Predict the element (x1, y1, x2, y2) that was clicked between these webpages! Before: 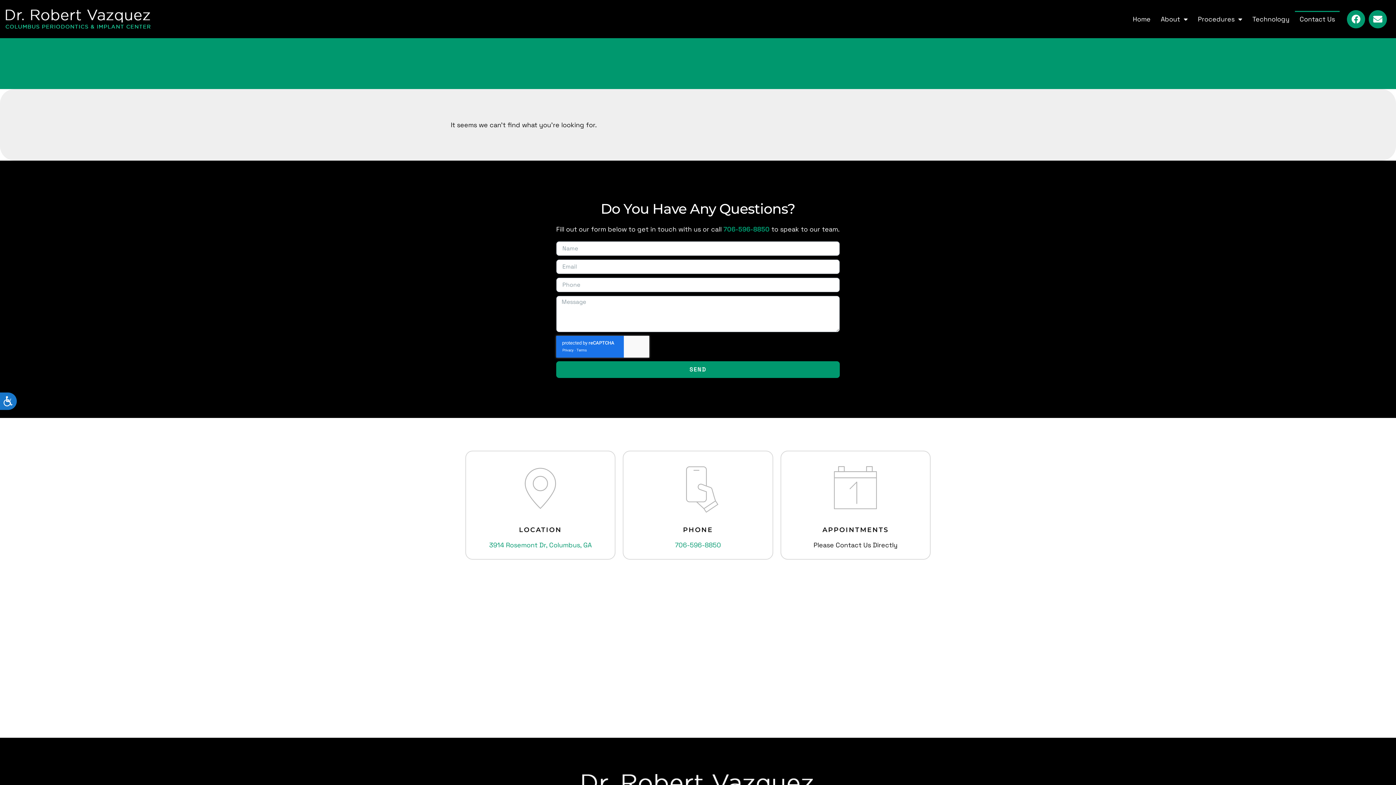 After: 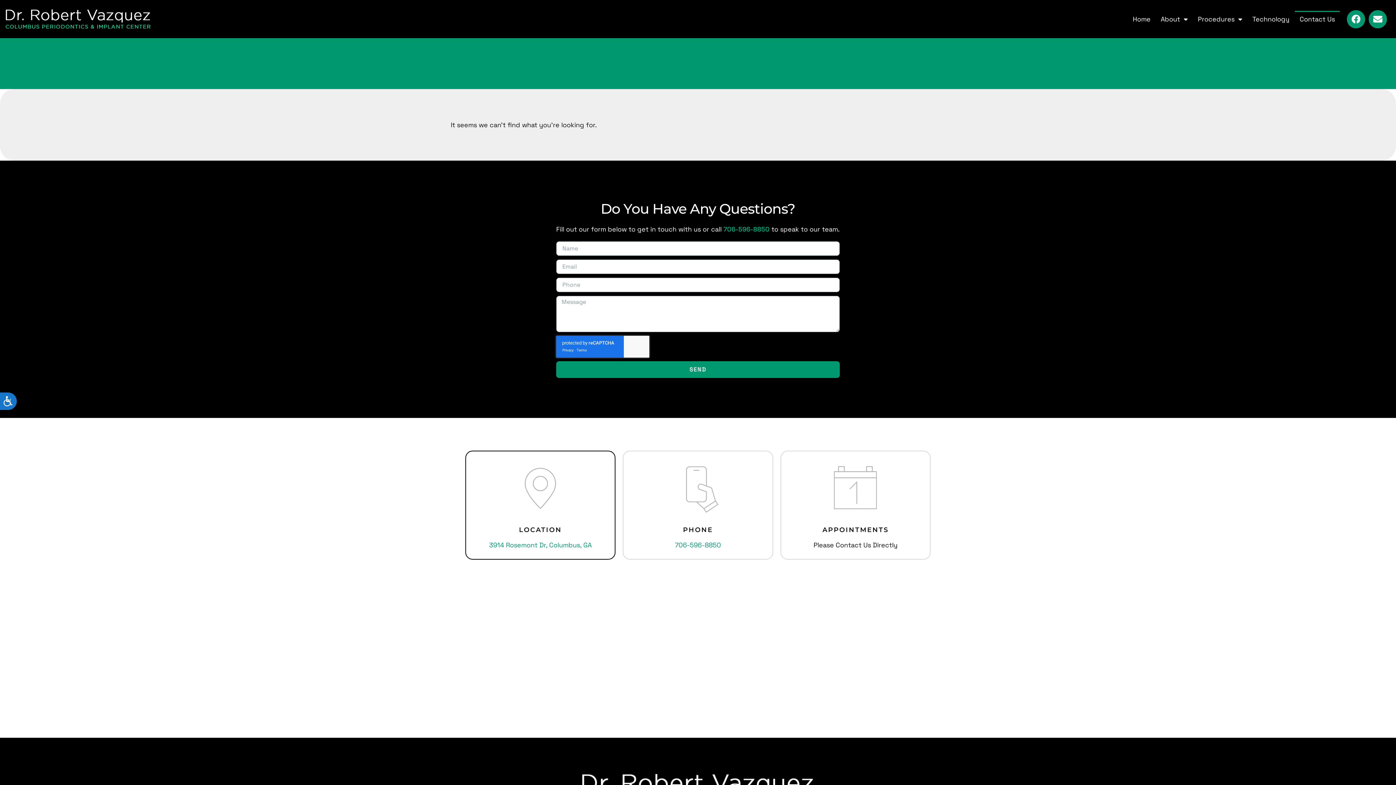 Action: label: LOCATION bbox: (519, 526, 562, 534)